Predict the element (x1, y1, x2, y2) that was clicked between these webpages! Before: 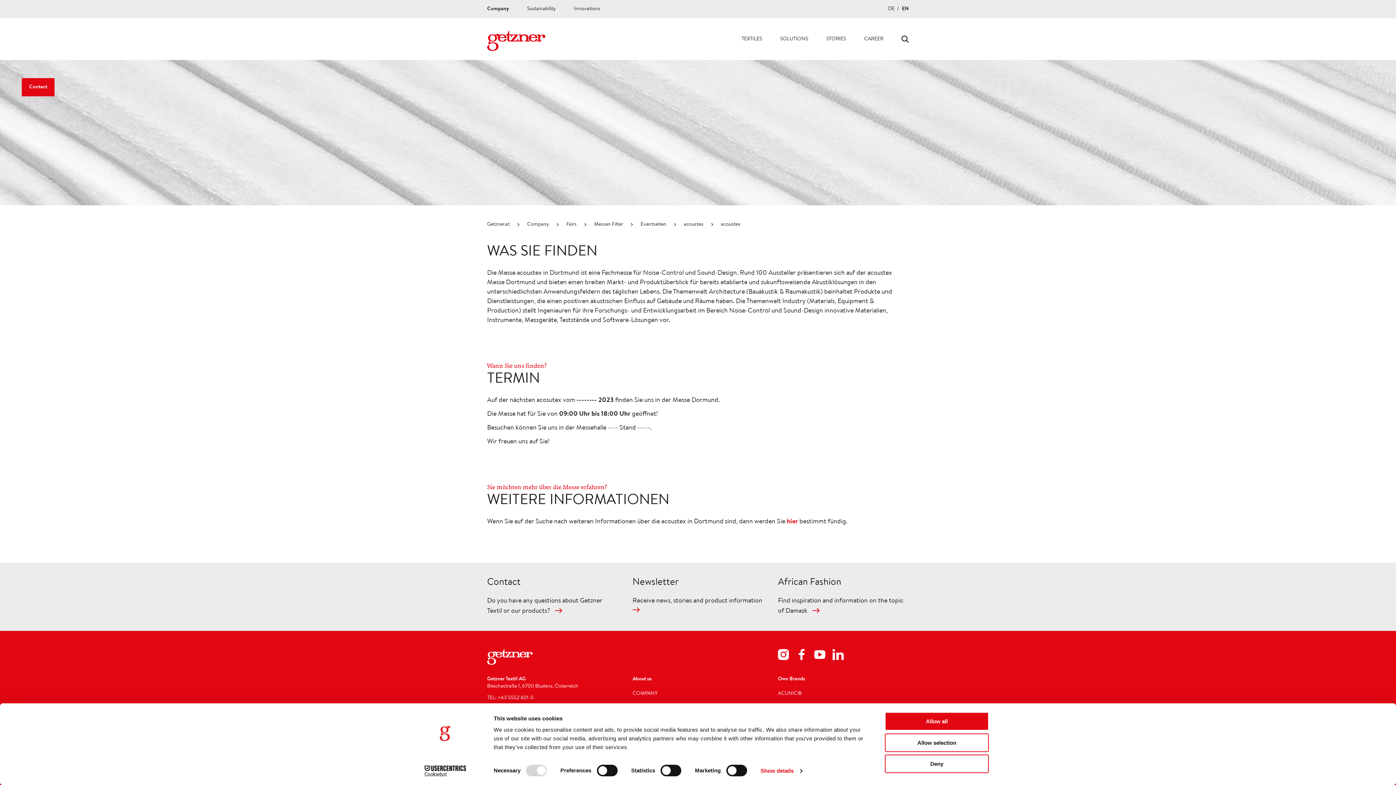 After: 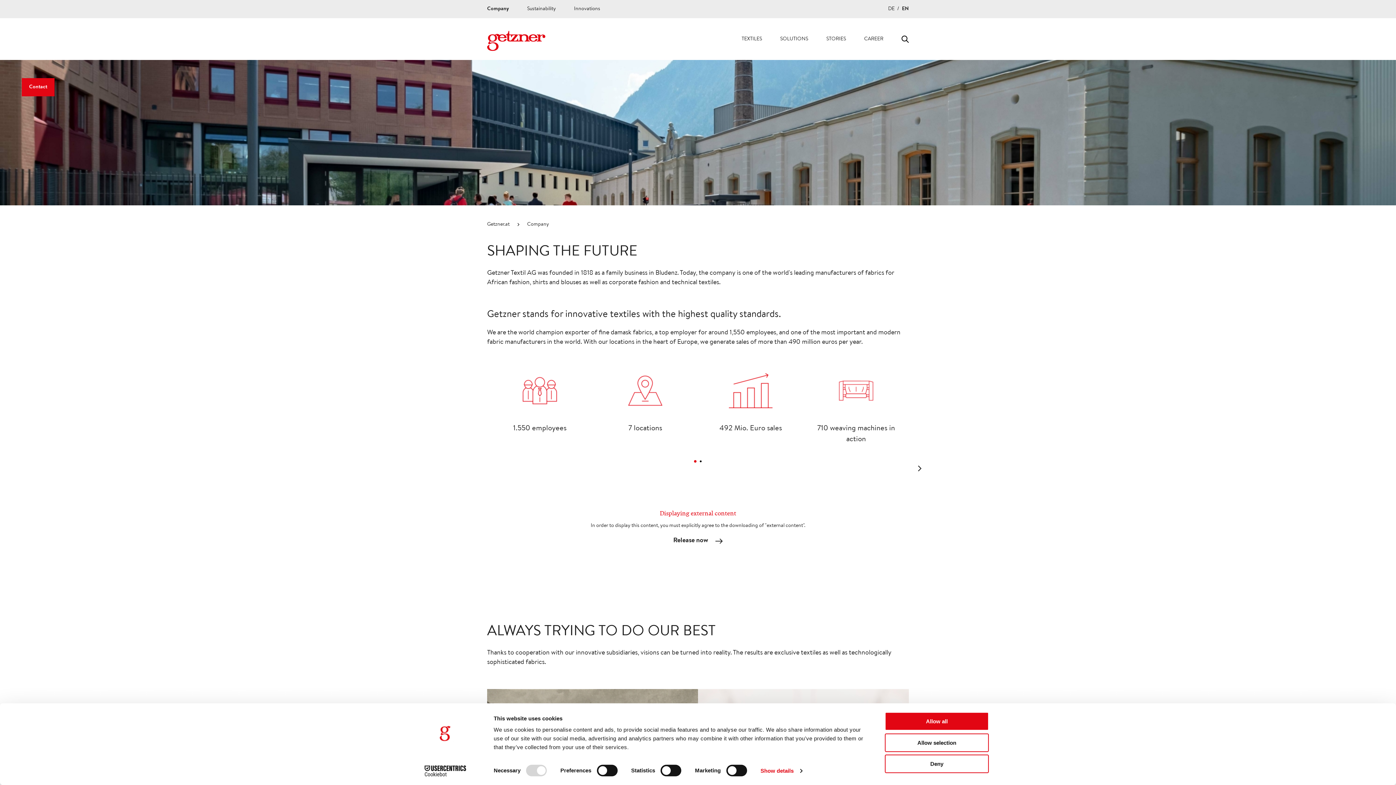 Action: label: Company bbox: (527, 220, 549, 229)